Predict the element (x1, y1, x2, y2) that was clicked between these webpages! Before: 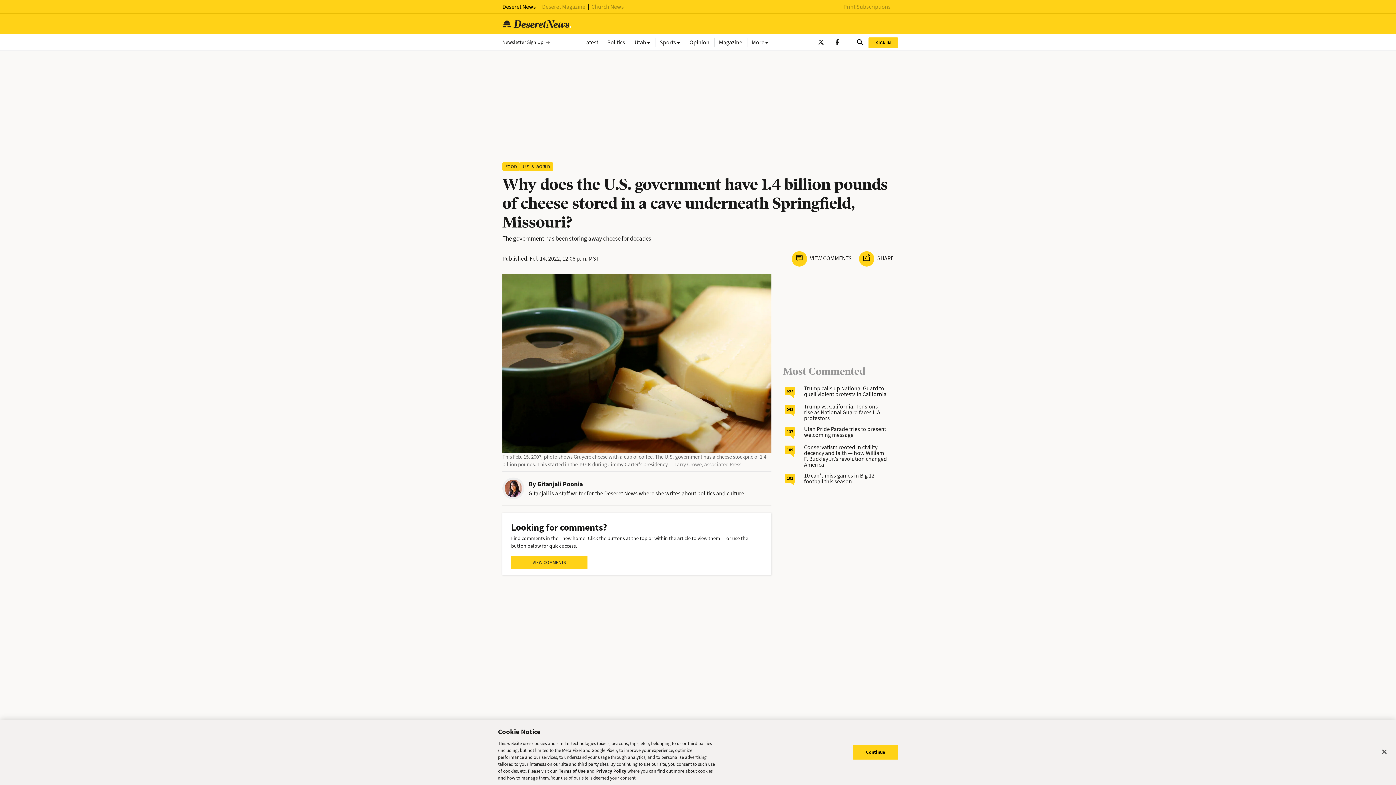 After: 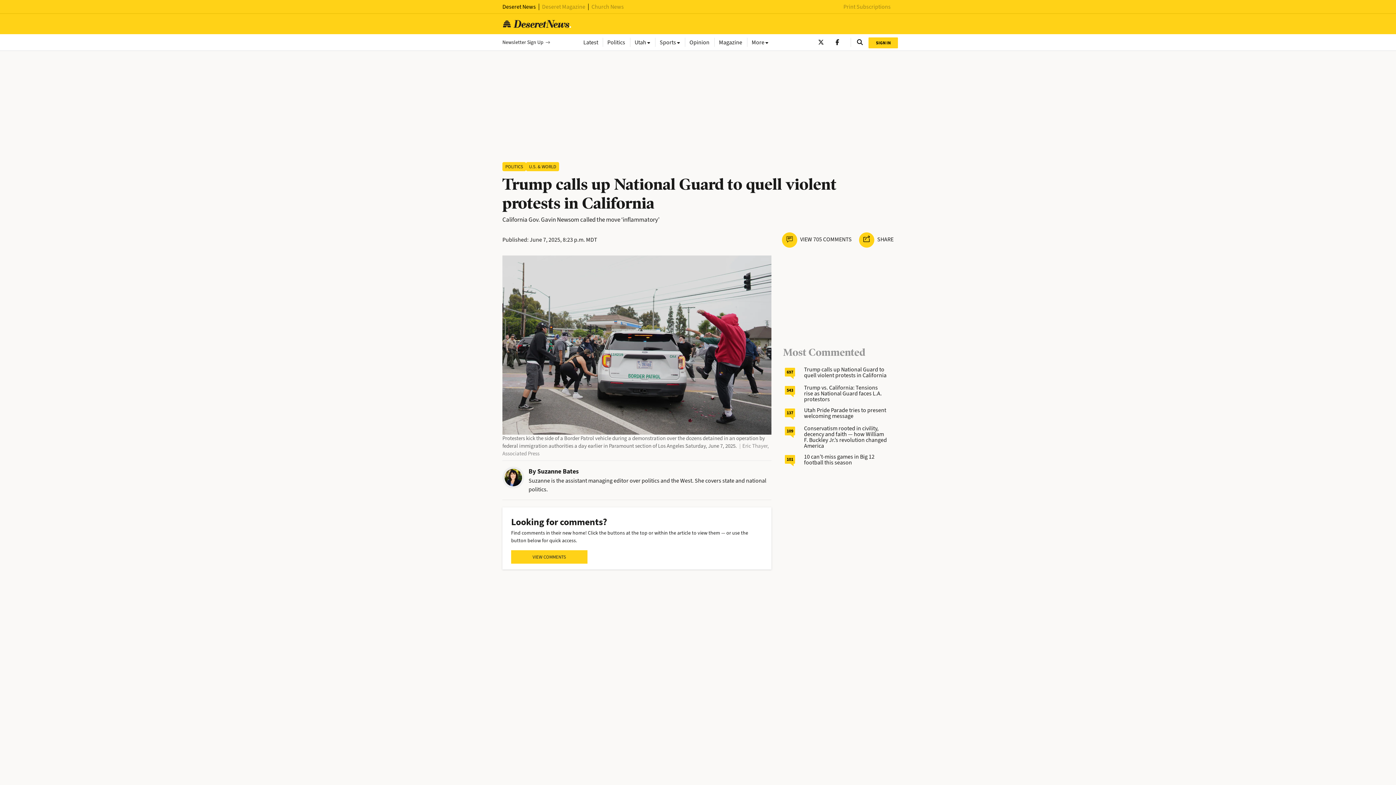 Action: label: Trump calls up National Guard to quell violent protests in California bbox: (804, 384, 886, 398)